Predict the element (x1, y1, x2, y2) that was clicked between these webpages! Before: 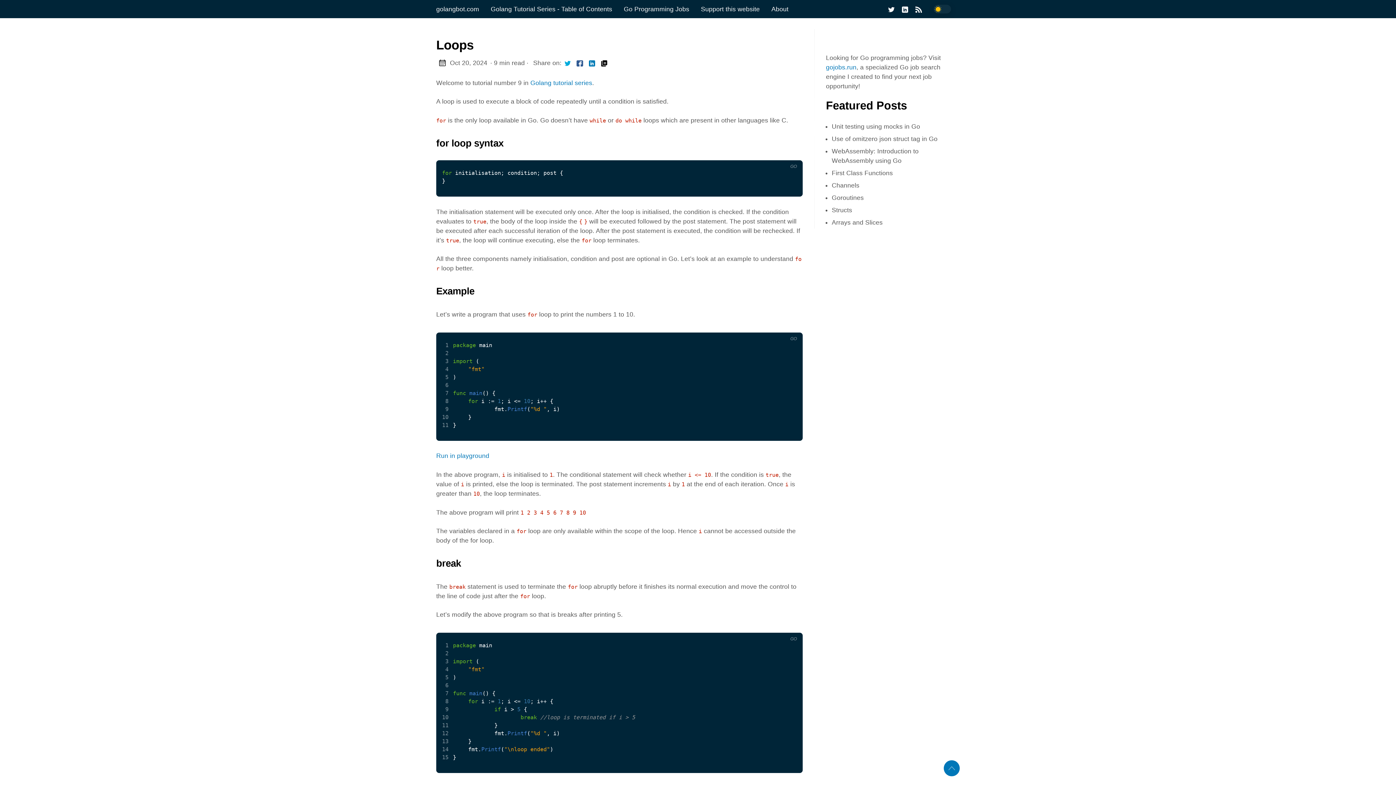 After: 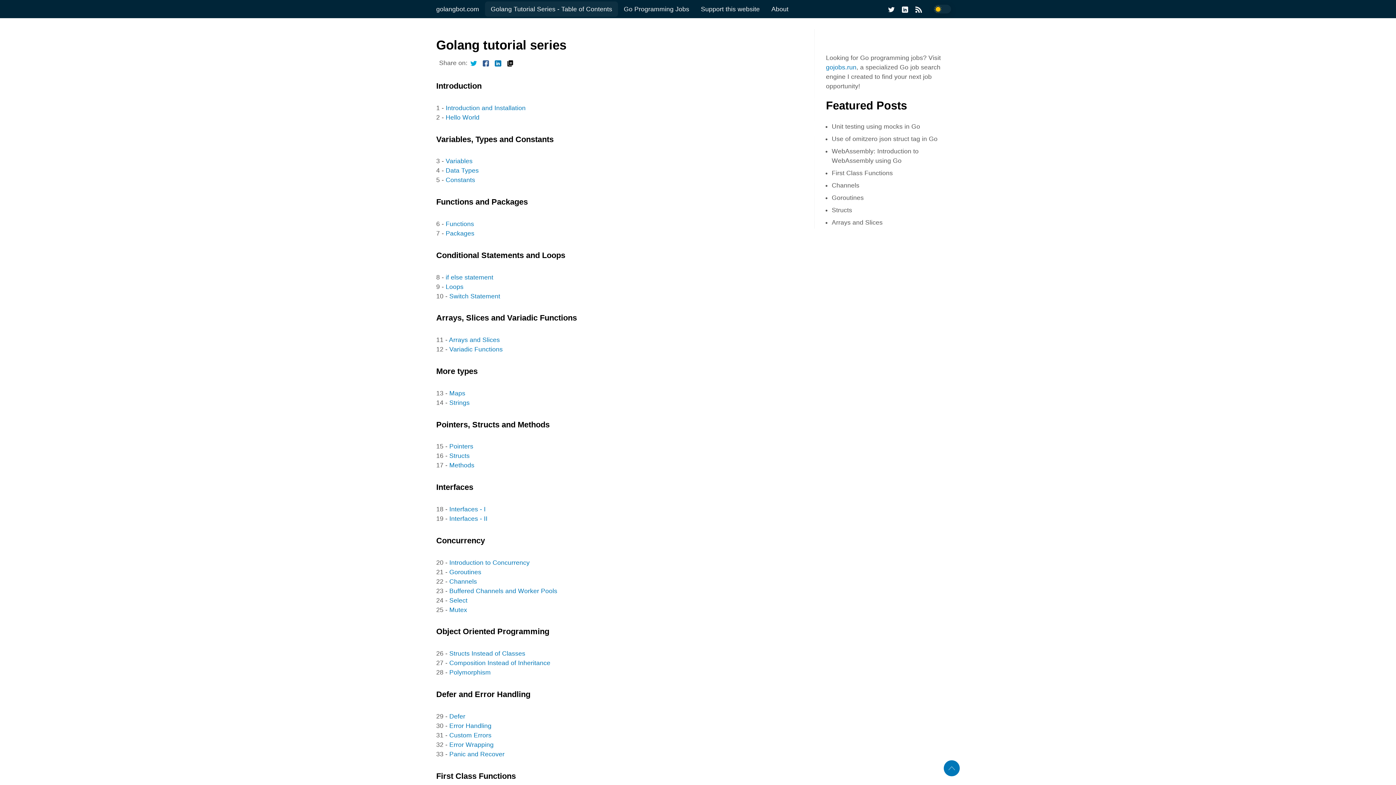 Action: bbox: (530, 79, 592, 86) label: Golang tutorial series